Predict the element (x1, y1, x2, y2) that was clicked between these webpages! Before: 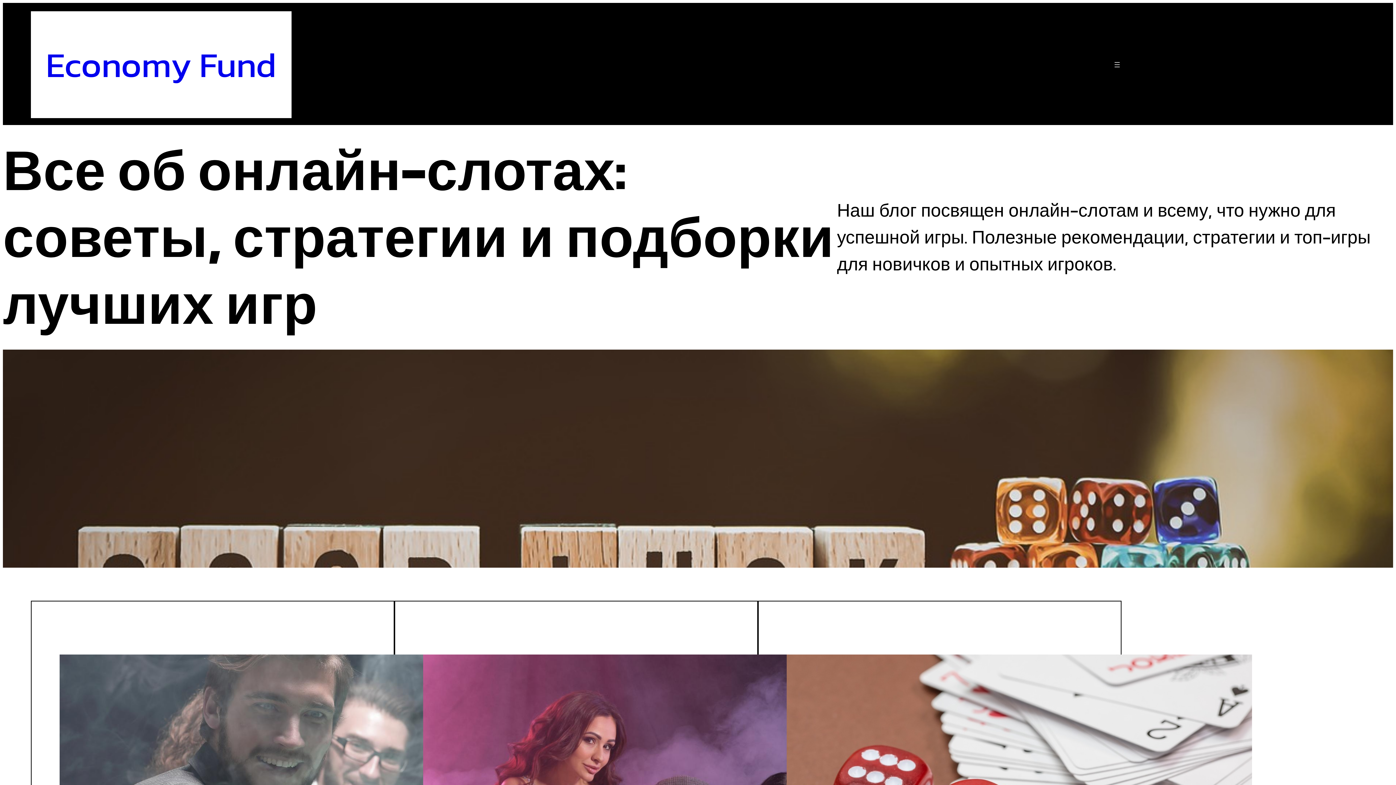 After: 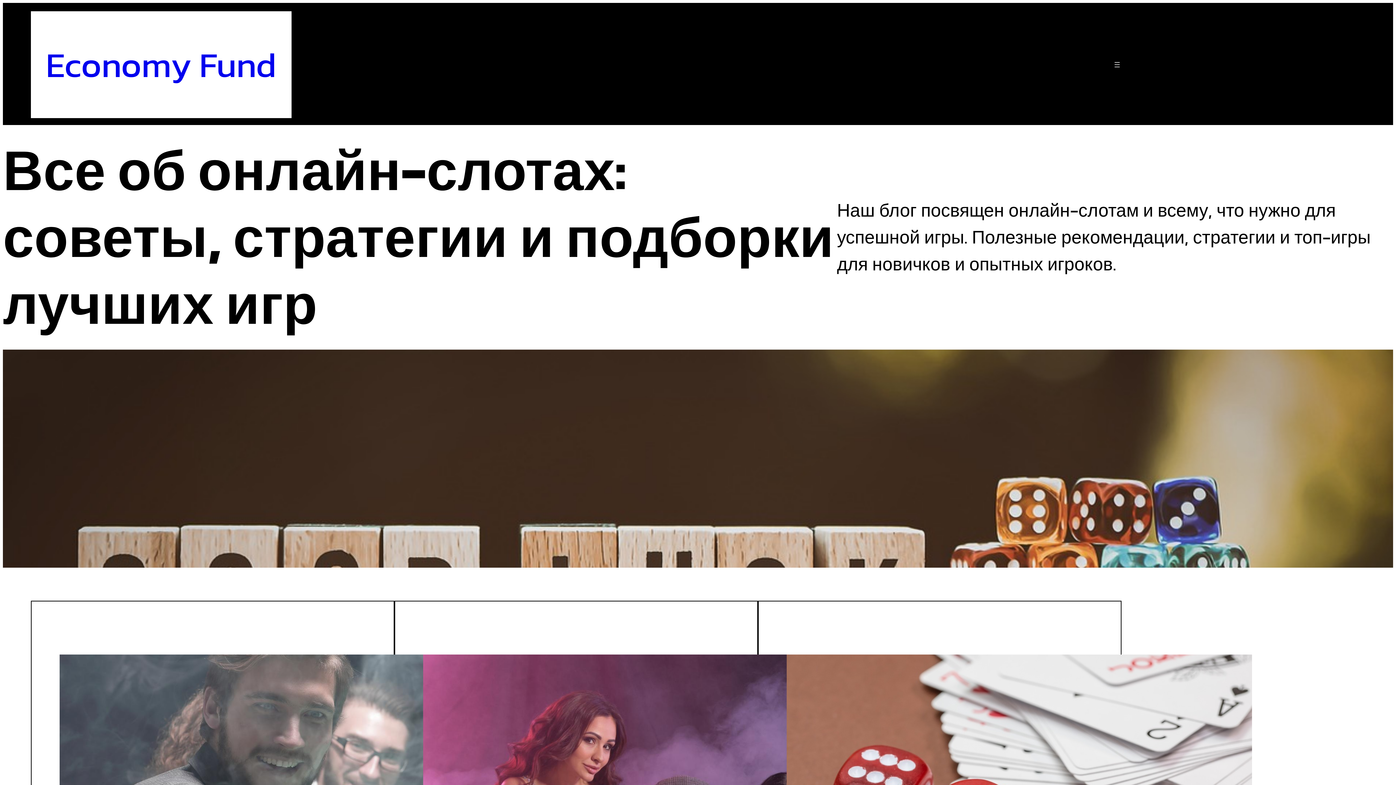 Action: bbox: (45, 38, 276, 90) label: Economy Fund